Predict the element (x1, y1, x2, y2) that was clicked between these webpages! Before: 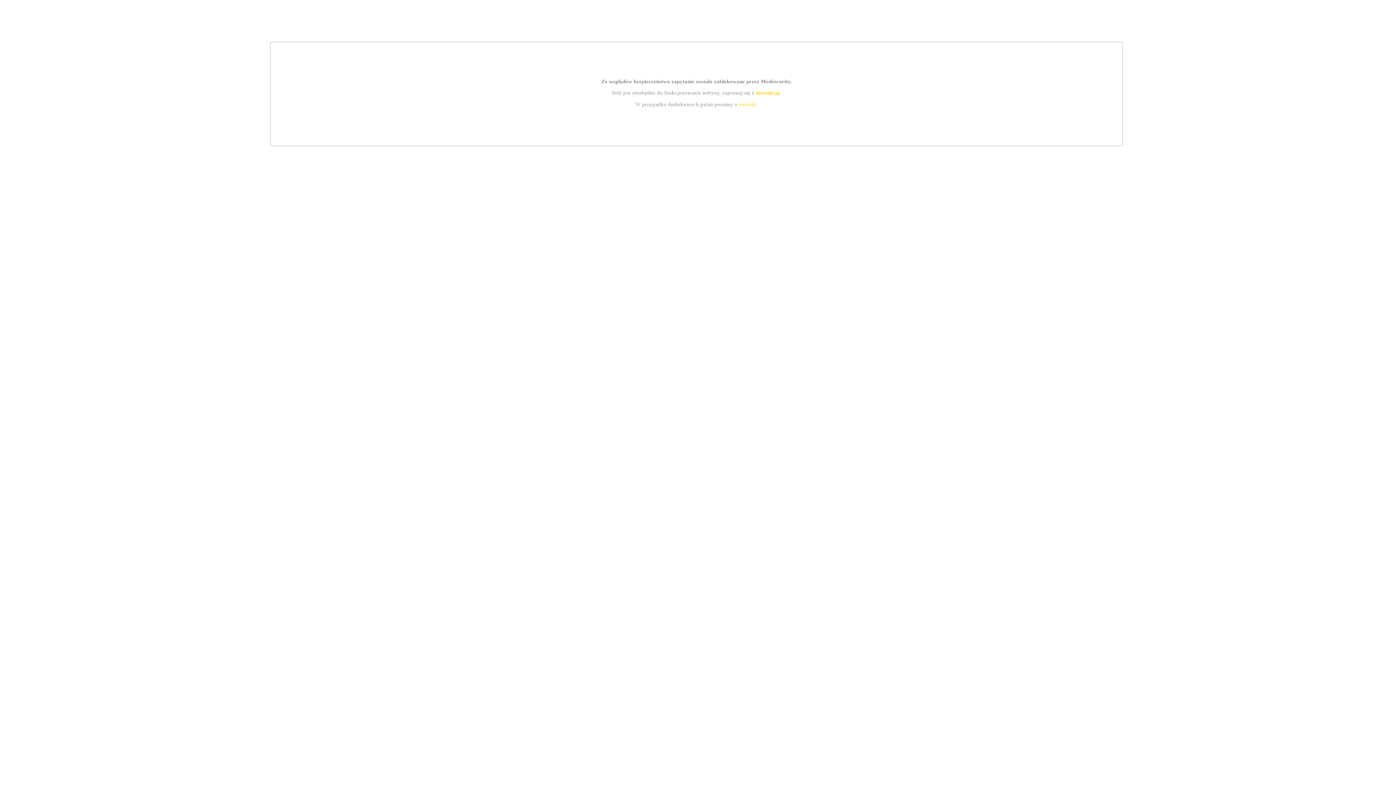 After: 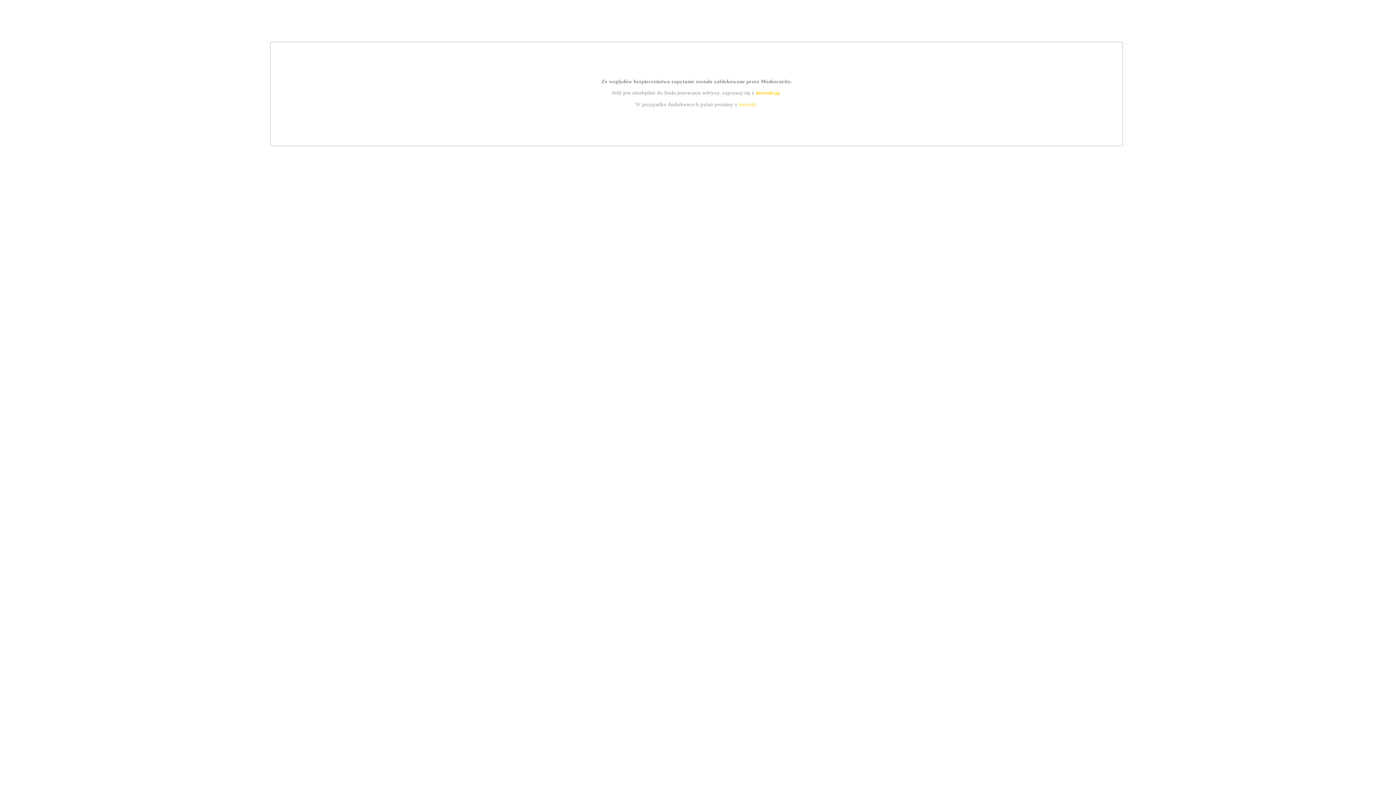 Action: bbox: (739, 101, 756, 107) label: kontakt